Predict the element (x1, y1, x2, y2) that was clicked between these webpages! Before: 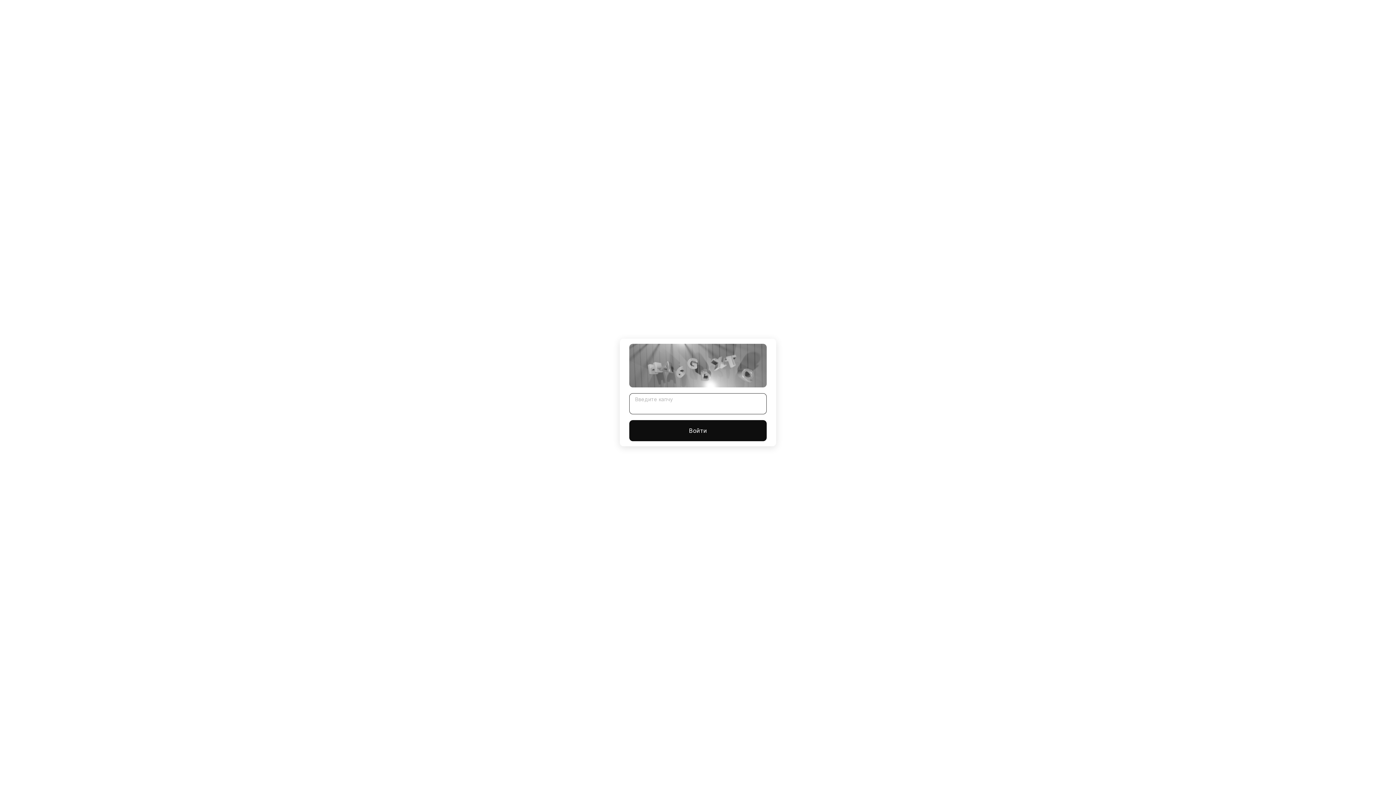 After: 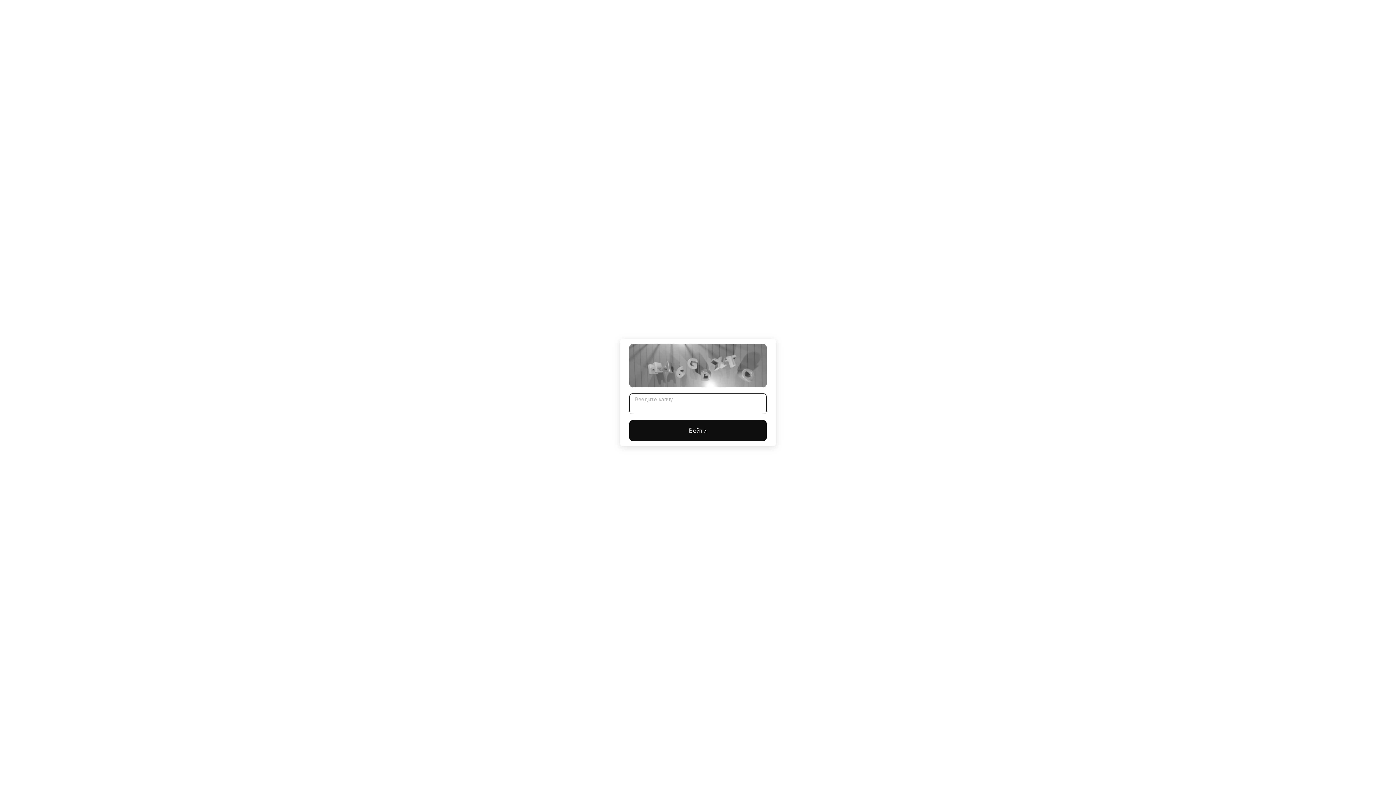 Action: bbox: (629, 420, 766, 441) label: Войти